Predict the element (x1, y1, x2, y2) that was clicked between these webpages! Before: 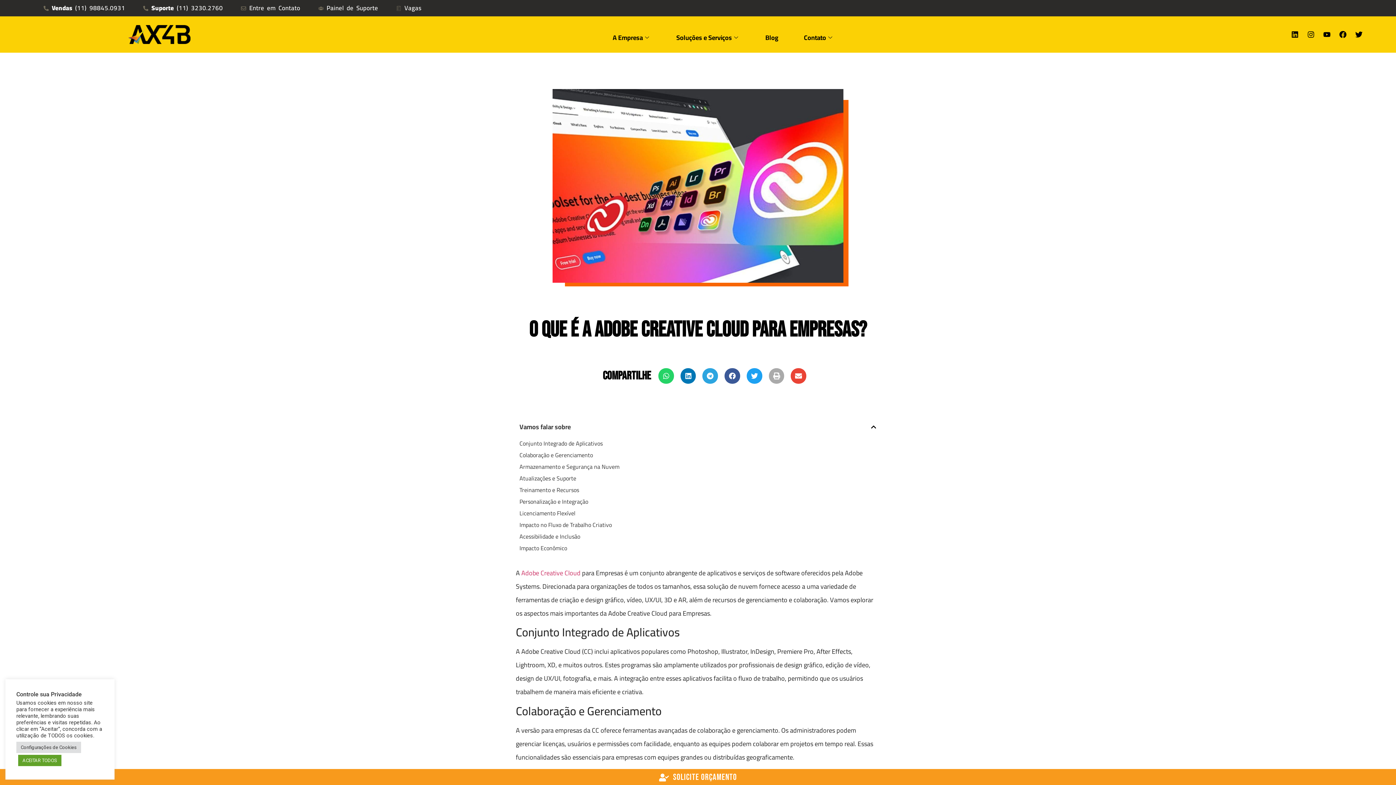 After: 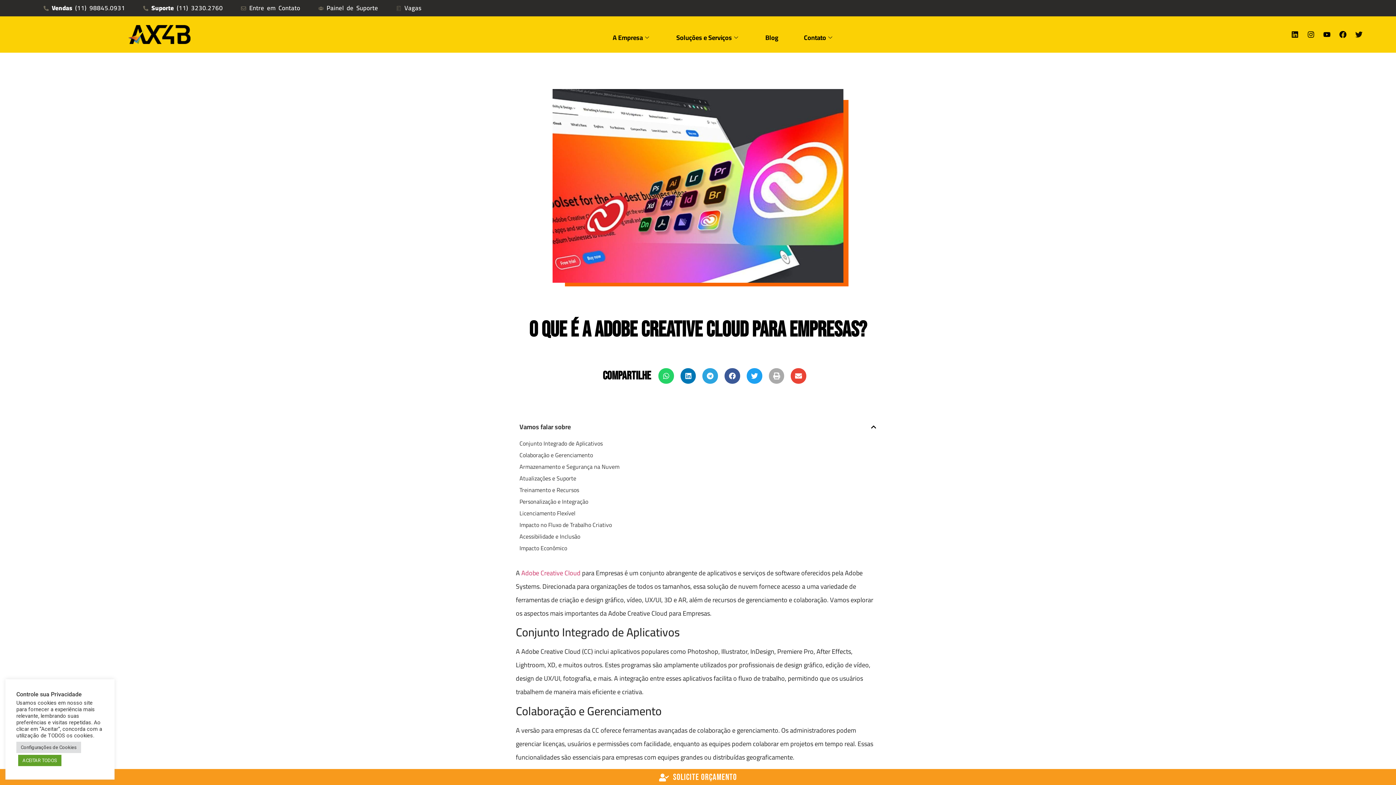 Action: bbox: (1352, 27, 1366, 41) label: Twitter